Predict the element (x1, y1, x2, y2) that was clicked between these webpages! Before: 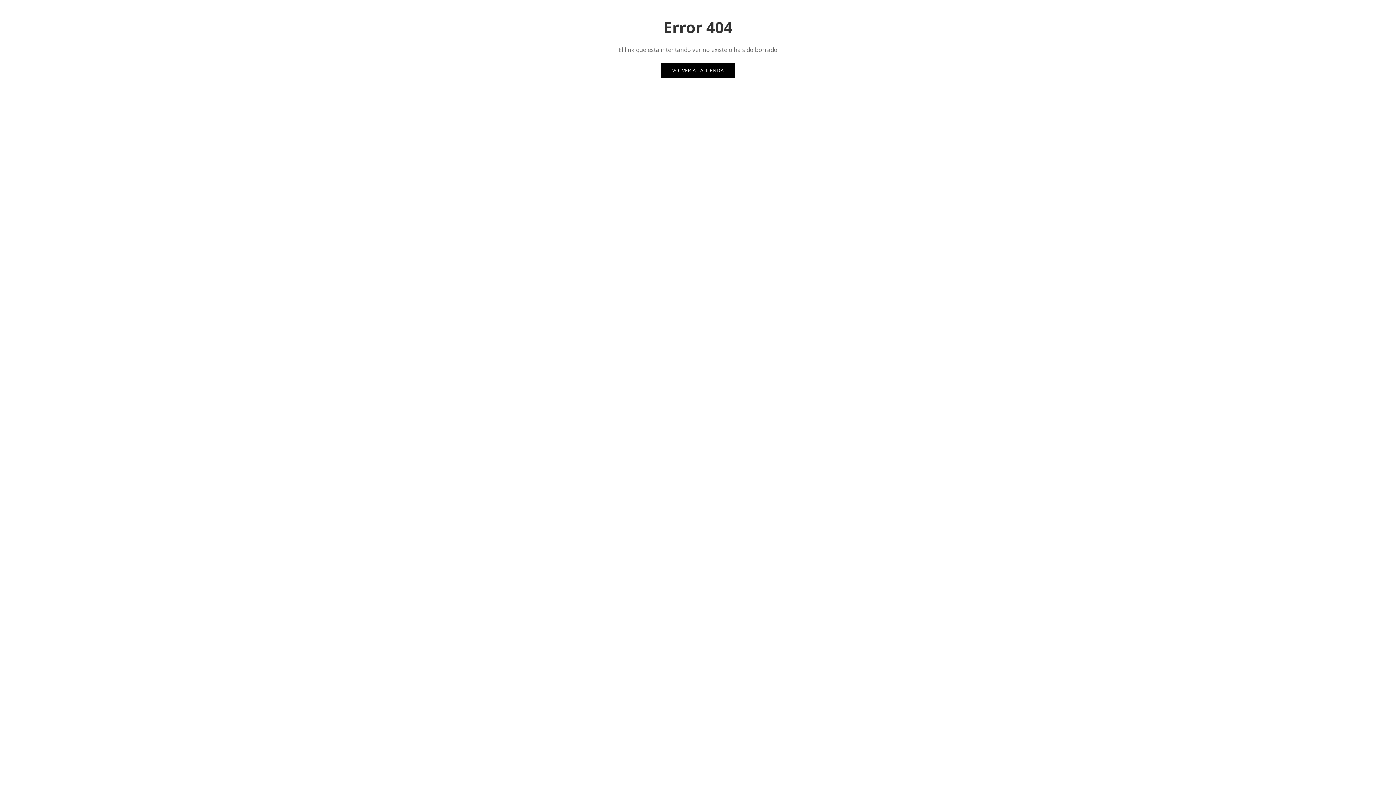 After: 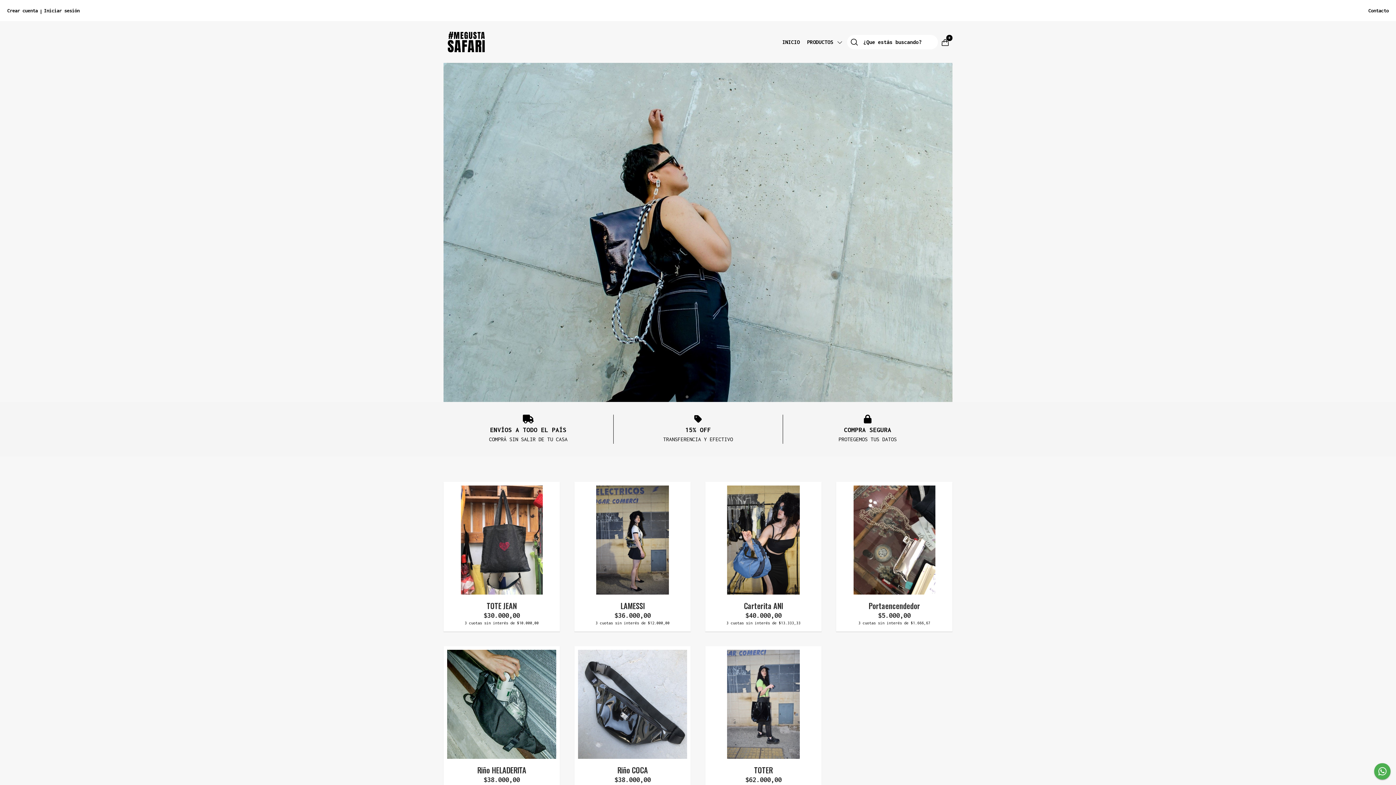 Action: bbox: (661, 63, 735, 77) label: VOLVER A LA TIENDA